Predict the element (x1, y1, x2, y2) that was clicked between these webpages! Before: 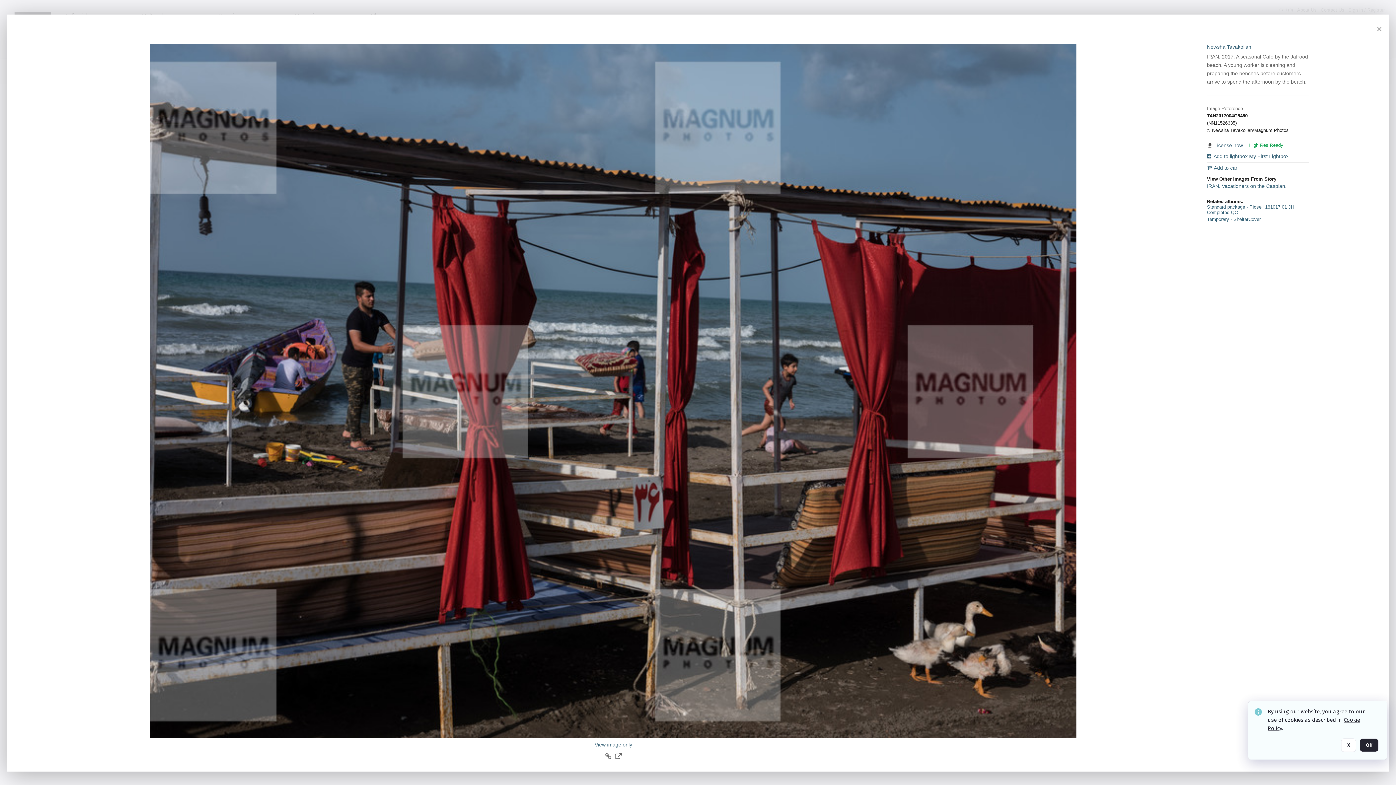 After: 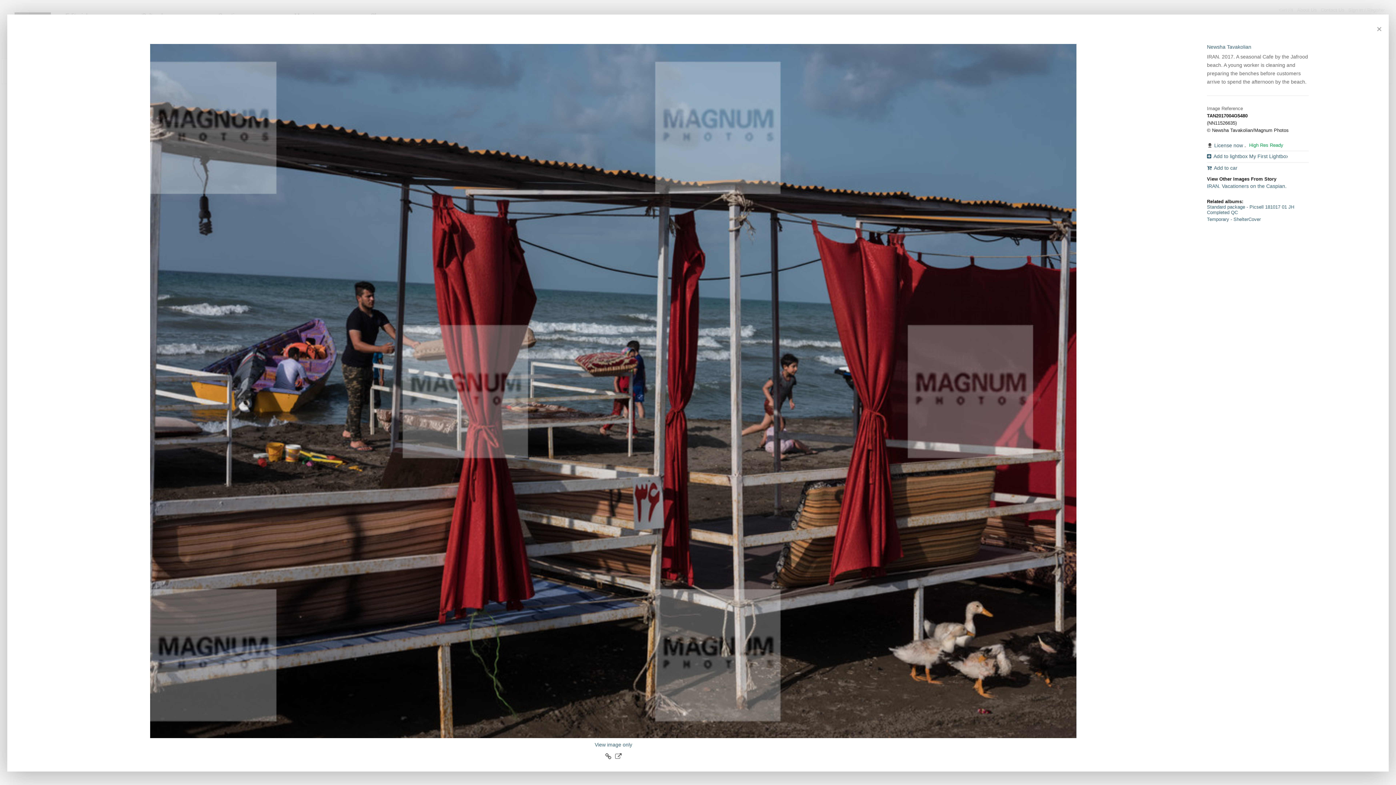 Action: bbox: (1360, 738, 1378, 752) label: OK